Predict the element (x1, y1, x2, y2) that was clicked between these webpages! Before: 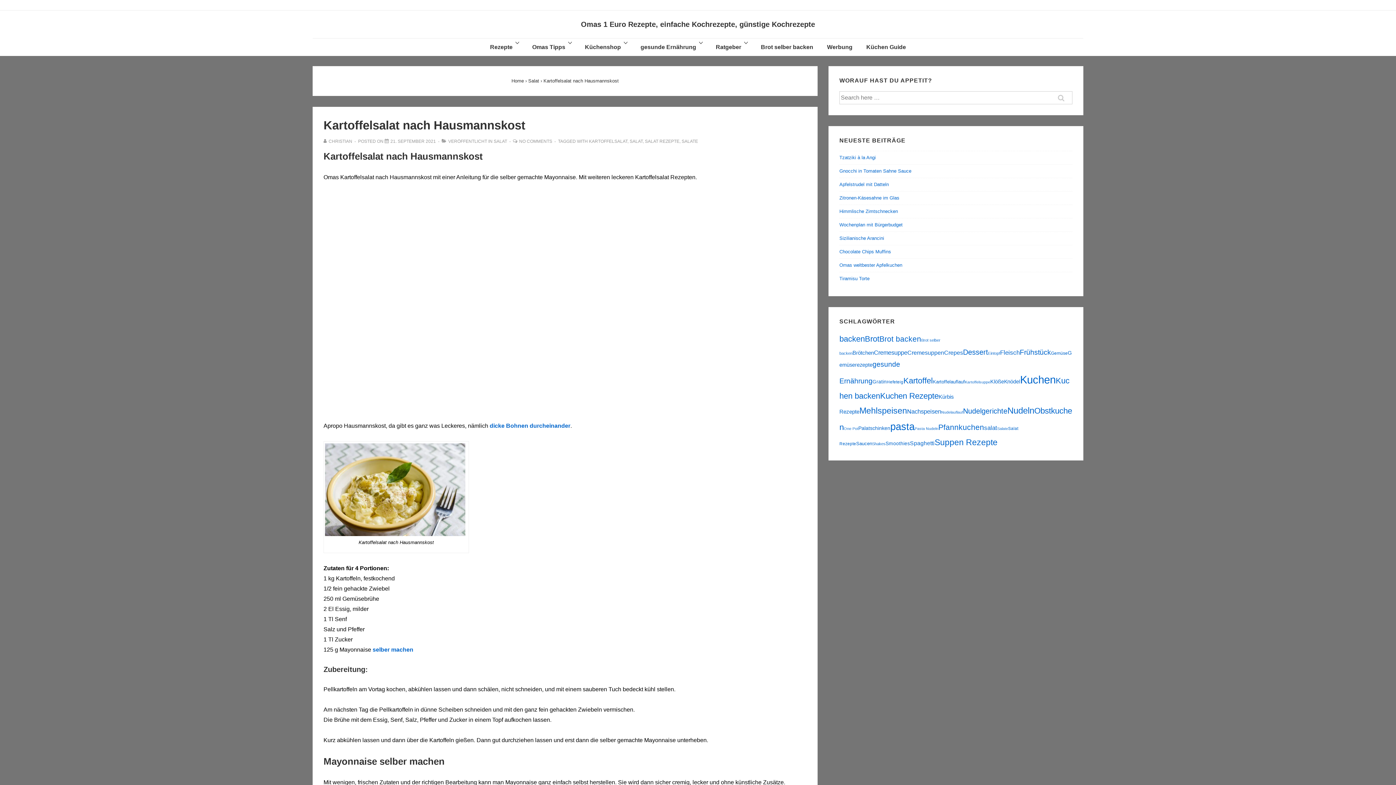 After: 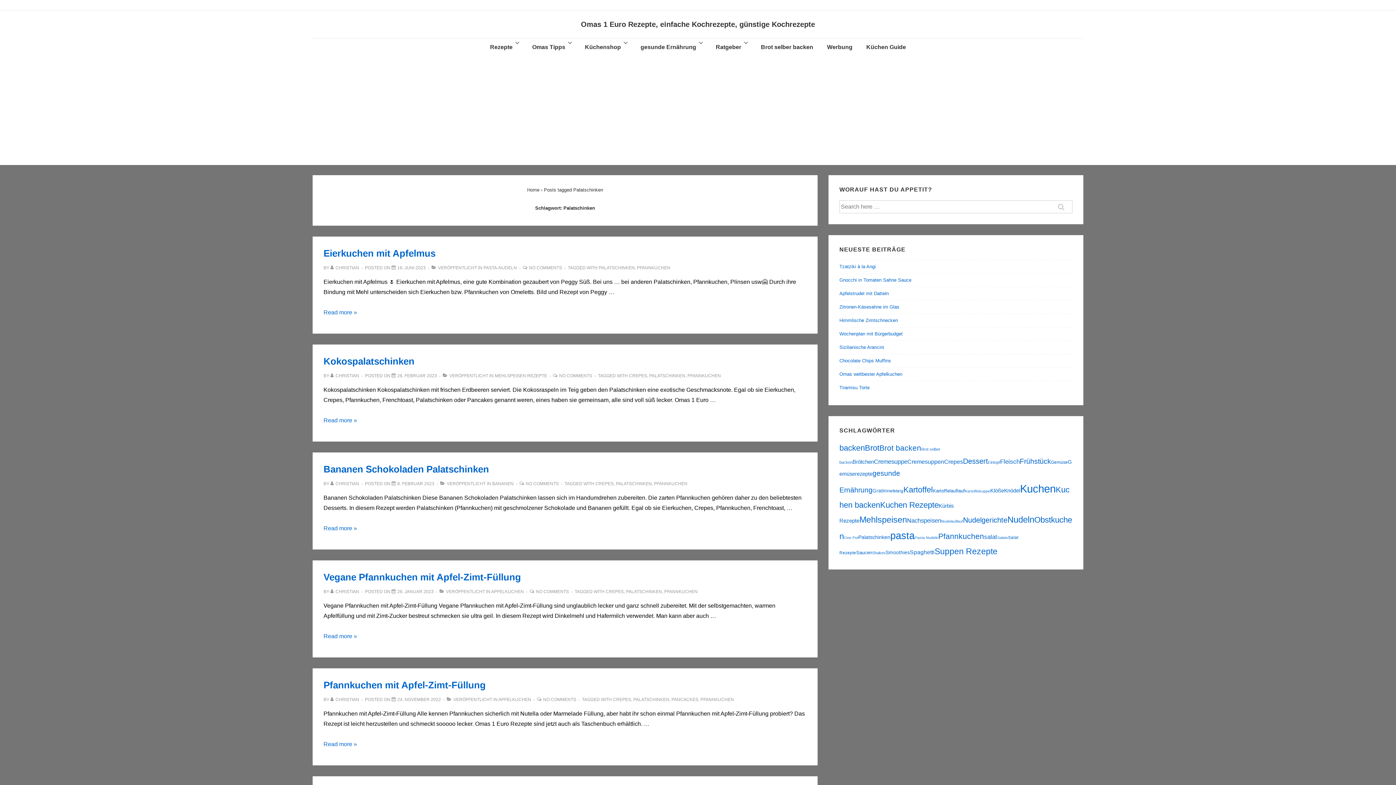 Action: bbox: (858, 425, 890, 431) label: Palatschinken (25 Einträge)